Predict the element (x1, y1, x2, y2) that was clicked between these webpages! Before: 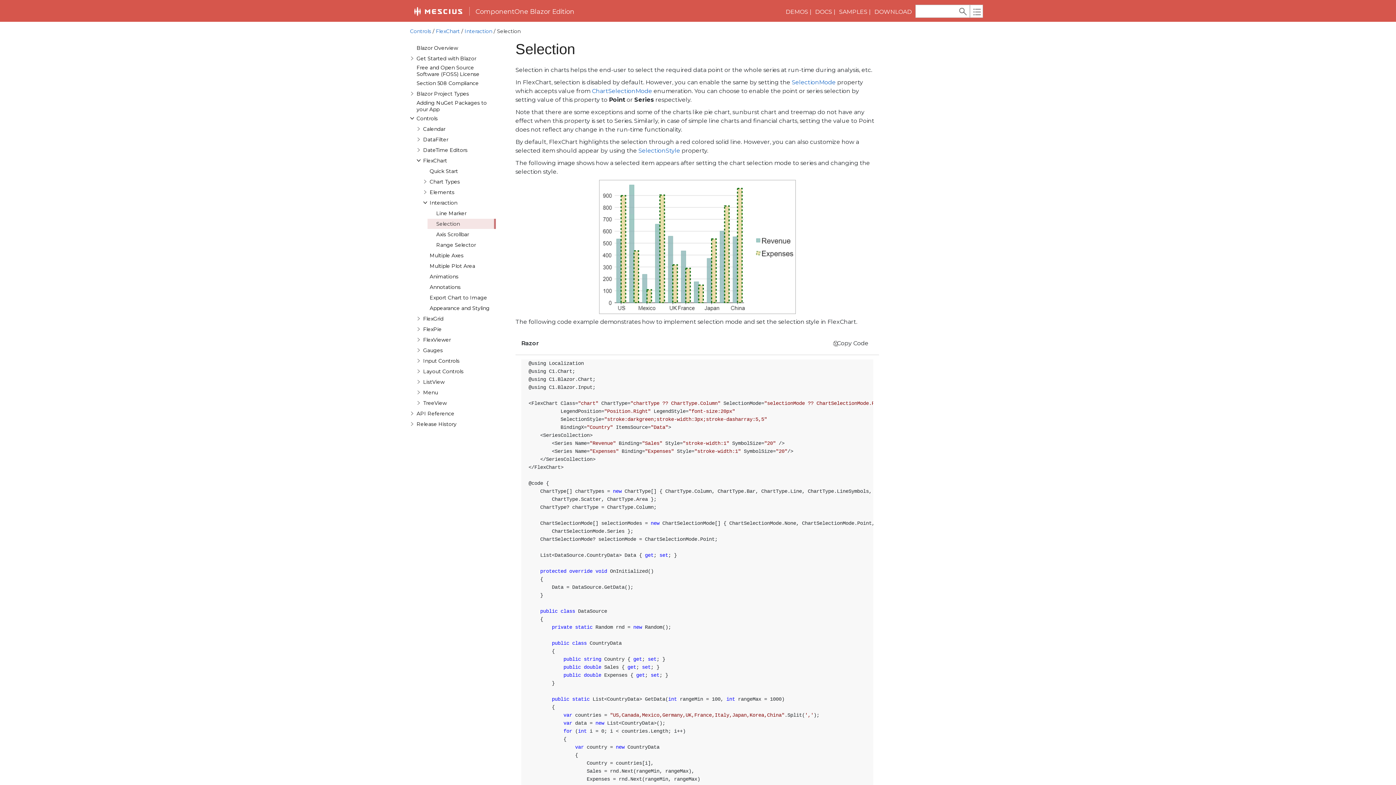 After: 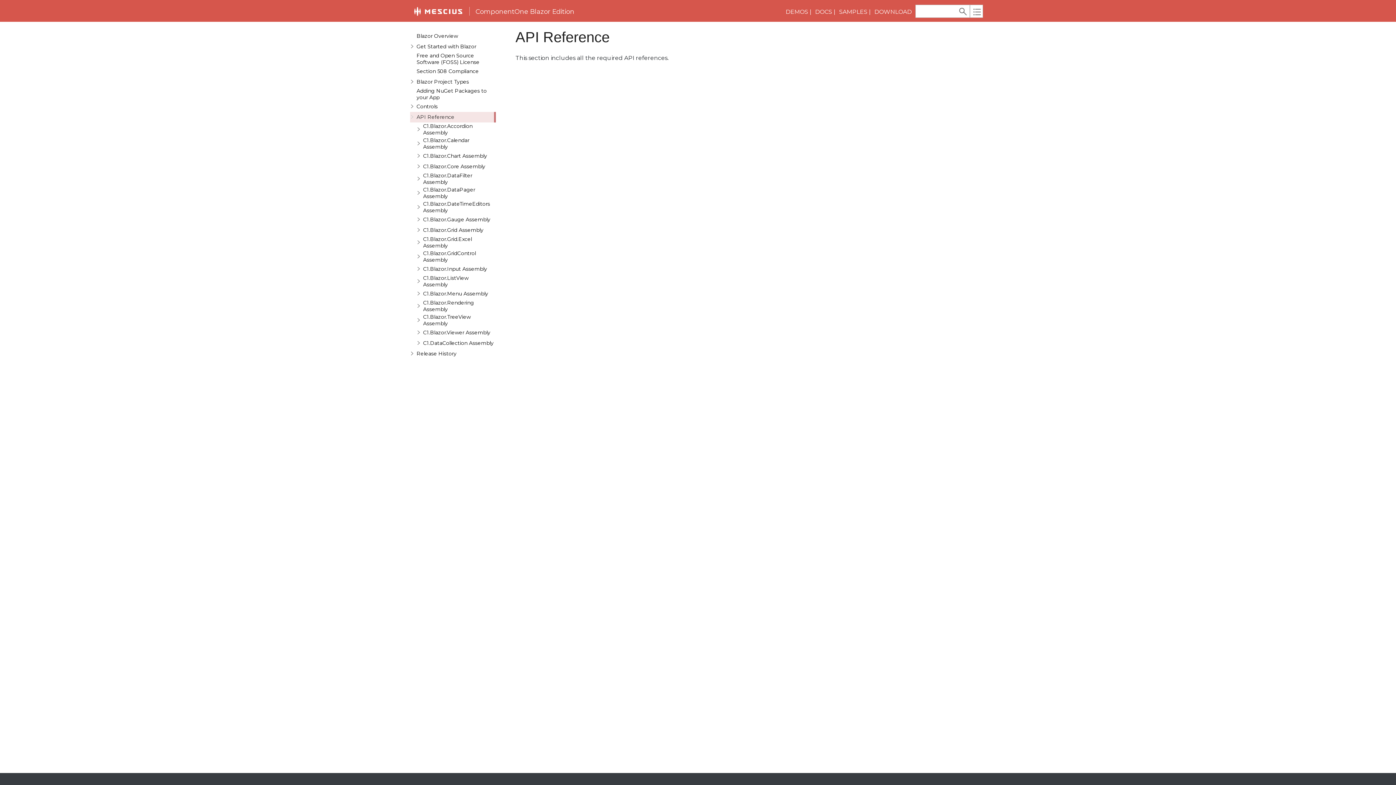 Action: bbox: (416, 410, 455, 417) label: API Reference